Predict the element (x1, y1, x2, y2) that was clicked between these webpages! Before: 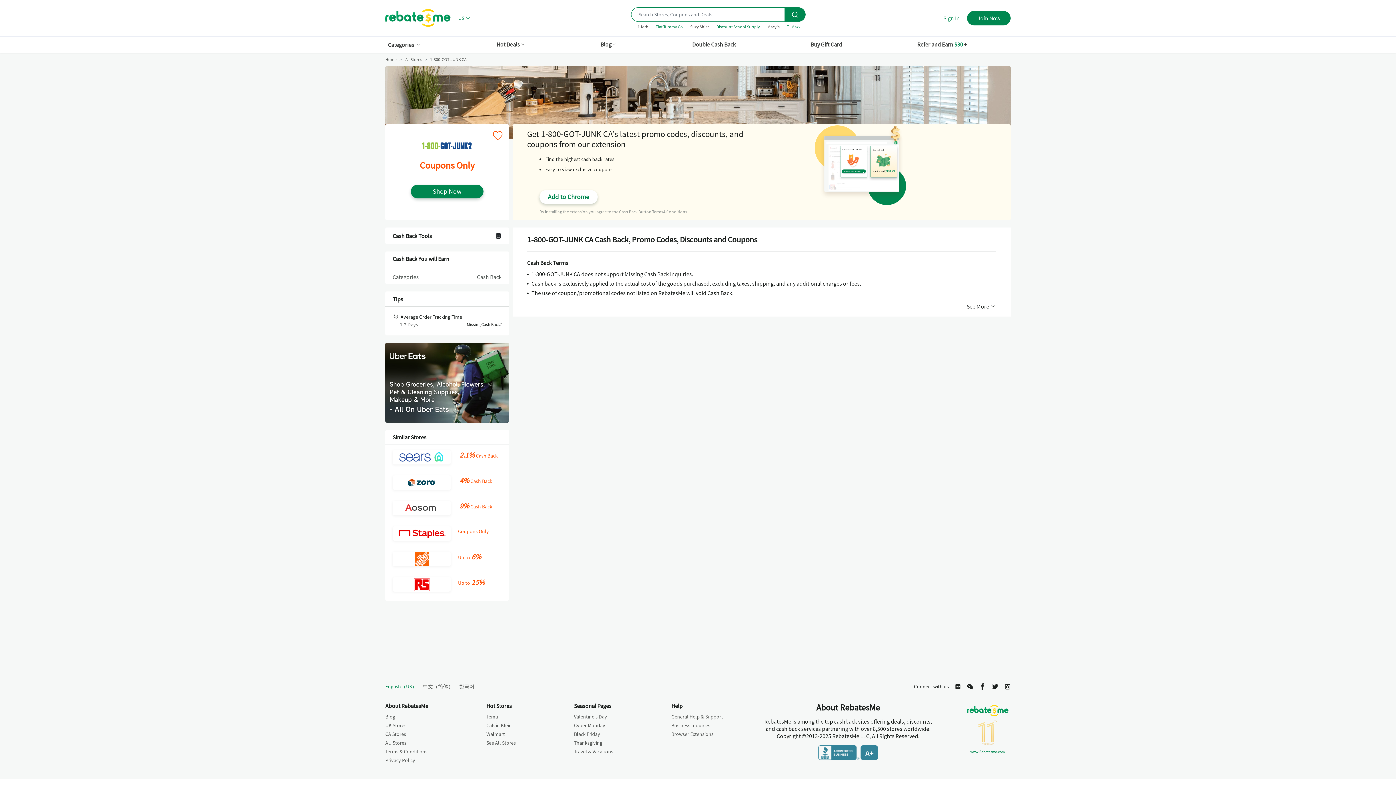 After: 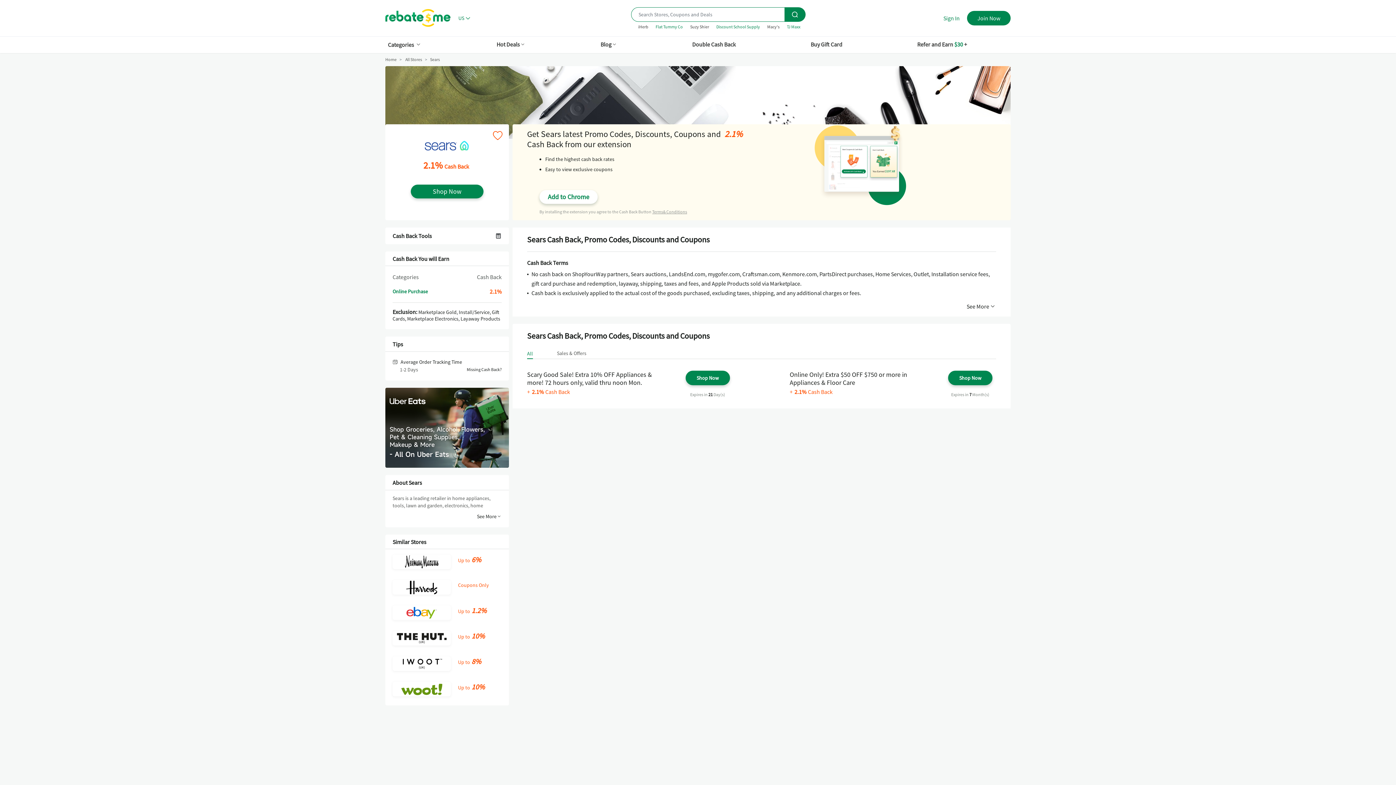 Action: bbox: (392, 450, 450, 464)